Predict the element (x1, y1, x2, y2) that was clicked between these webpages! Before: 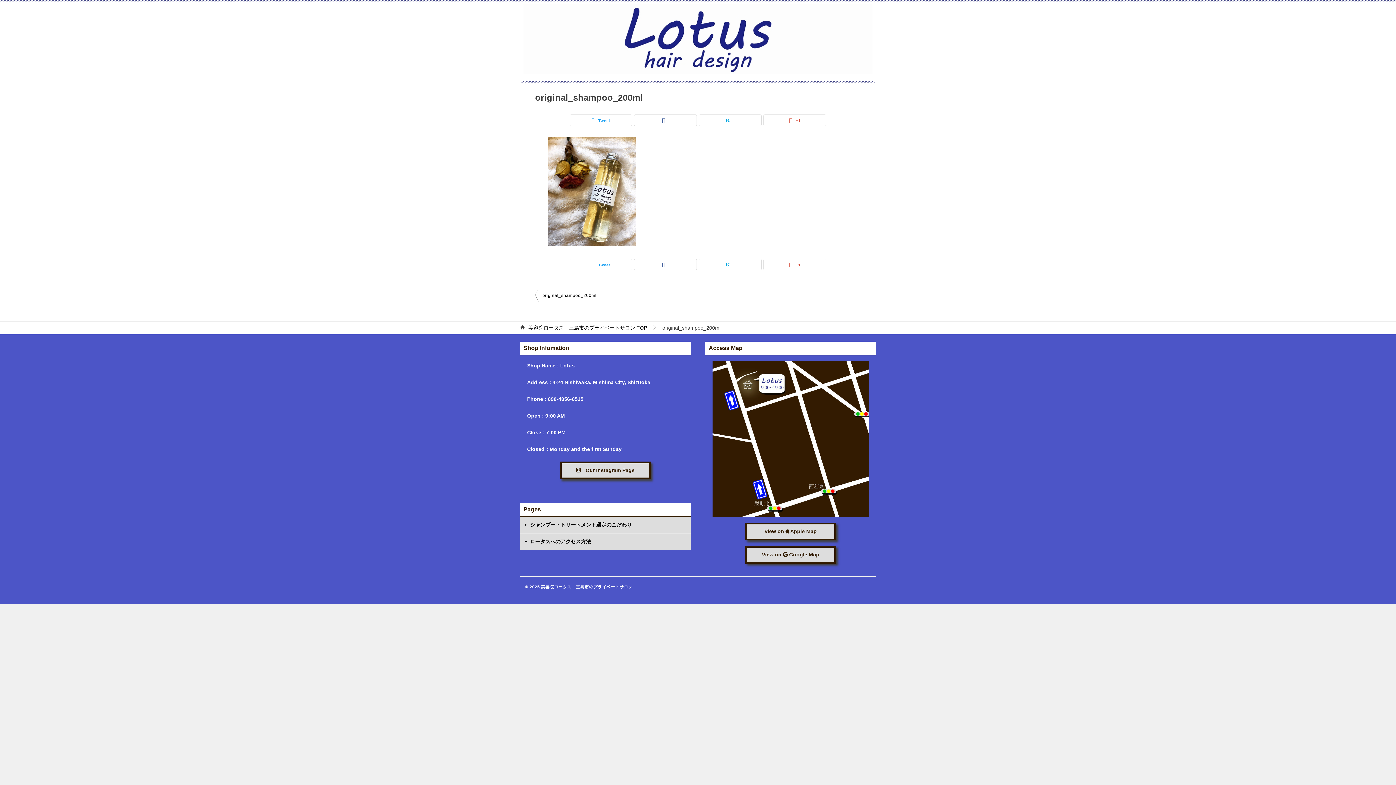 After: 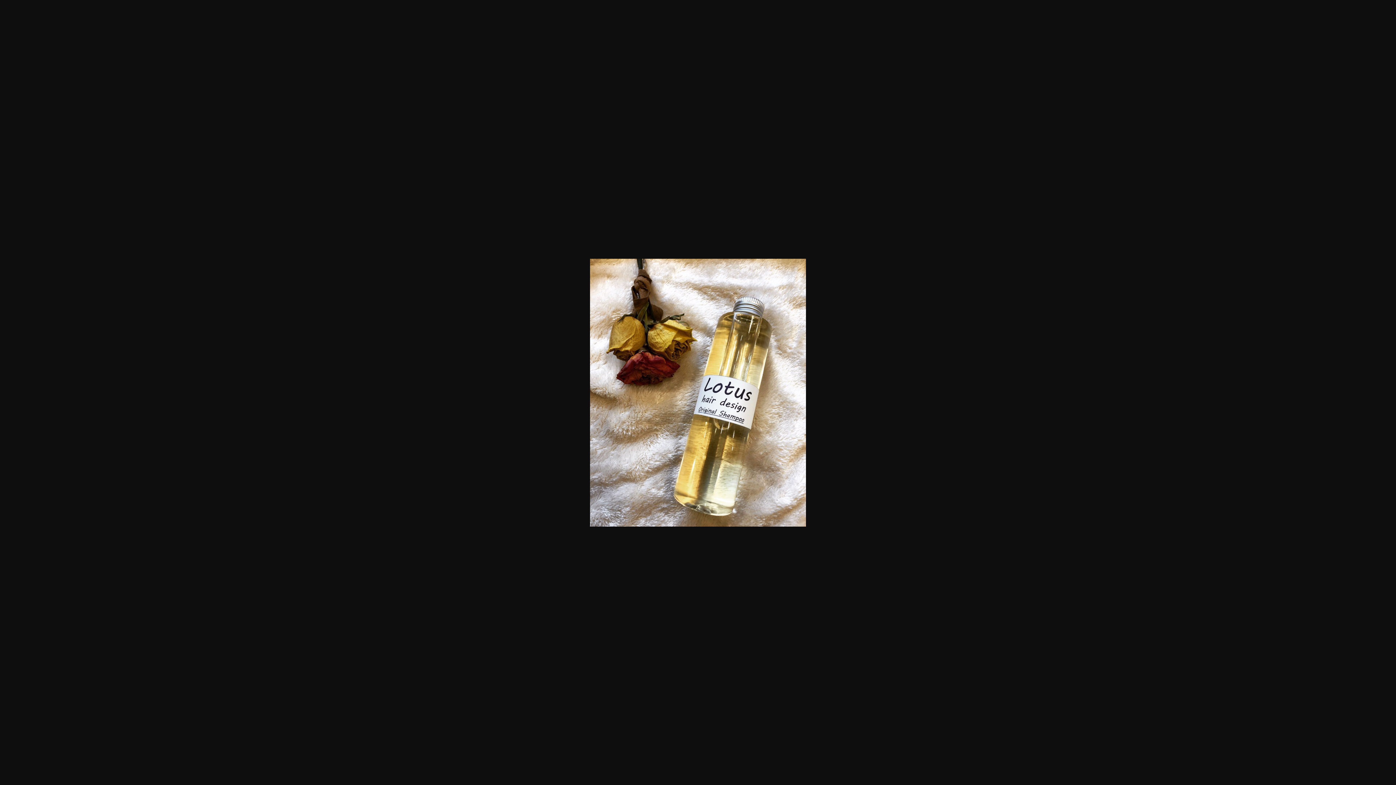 Action: bbox: (548, 237, 636, 243)